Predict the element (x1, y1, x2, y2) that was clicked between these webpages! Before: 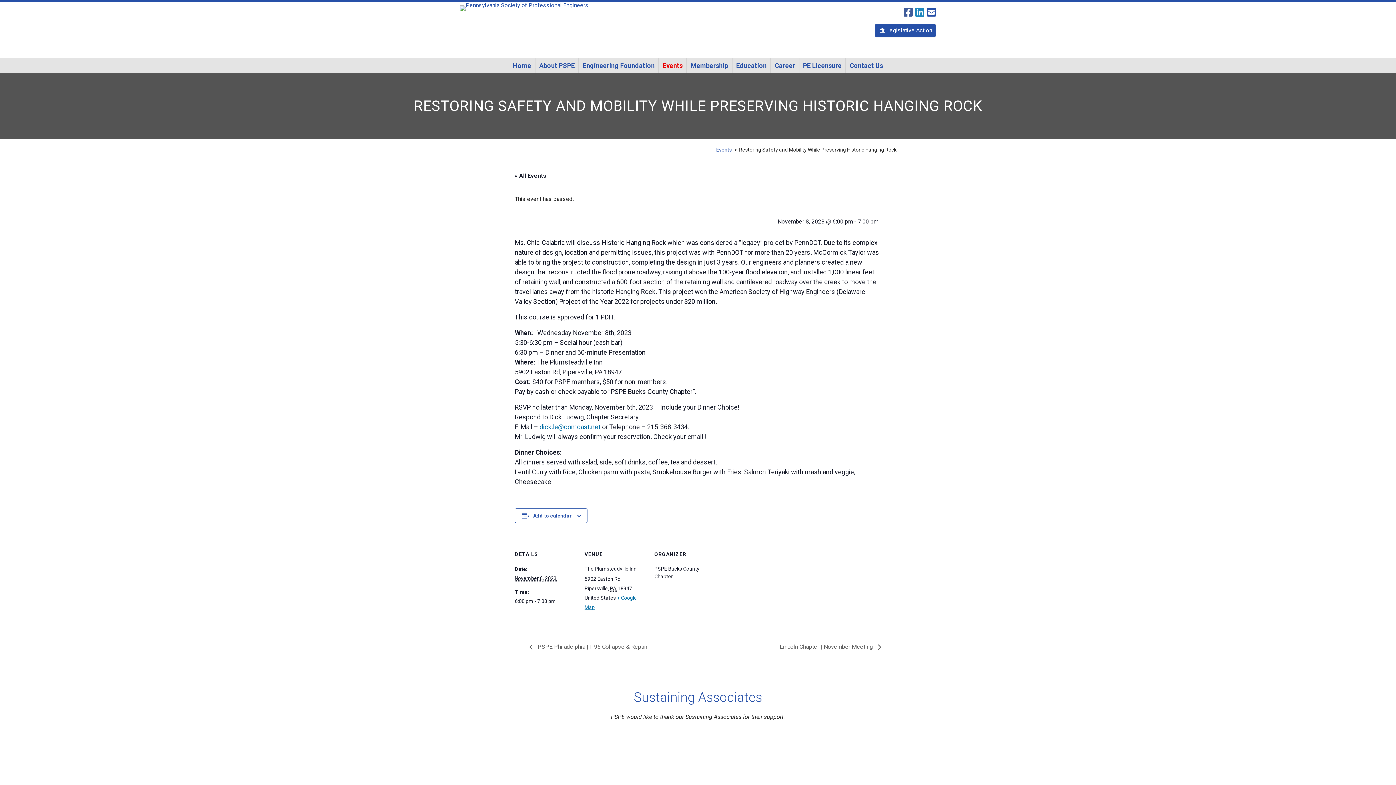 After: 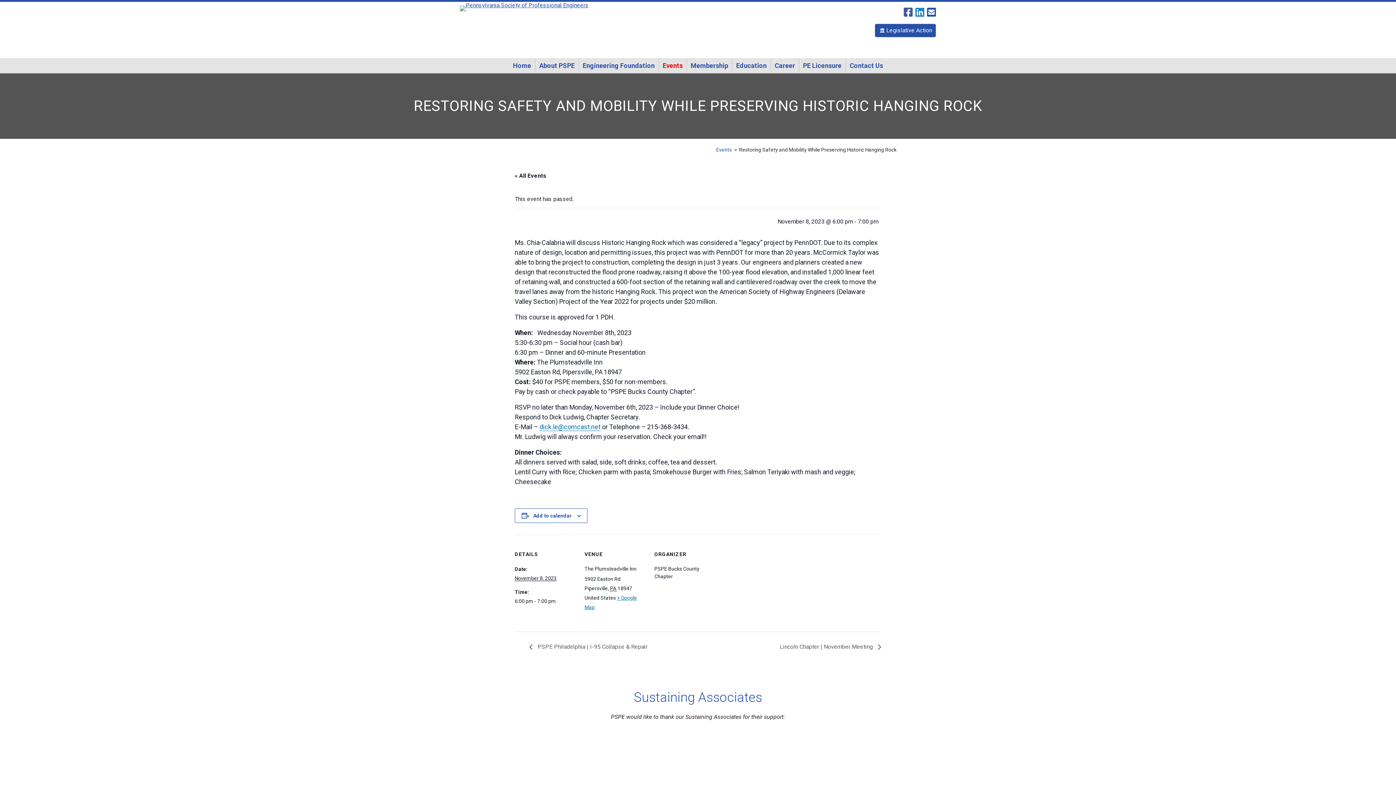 Action: bbox: (498, 742, 898, 748)